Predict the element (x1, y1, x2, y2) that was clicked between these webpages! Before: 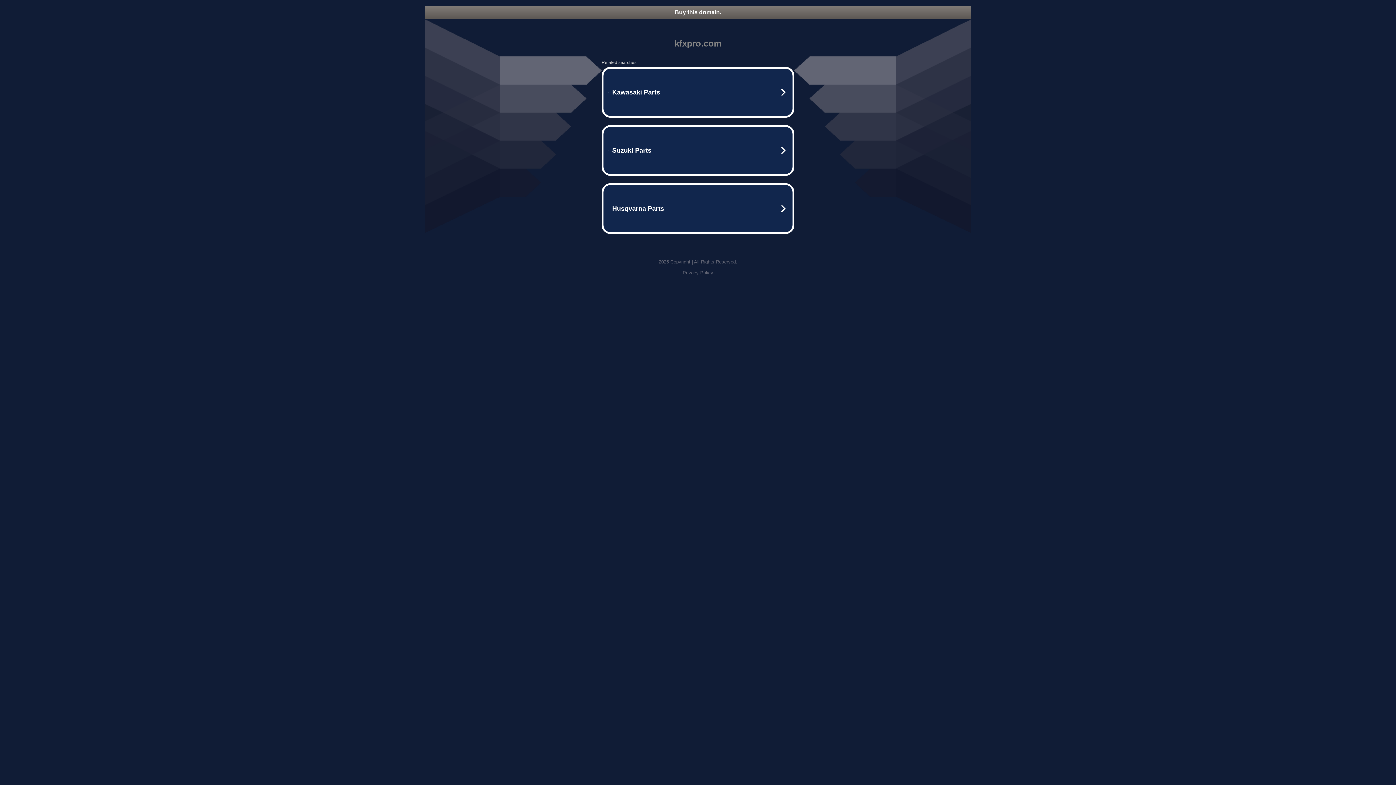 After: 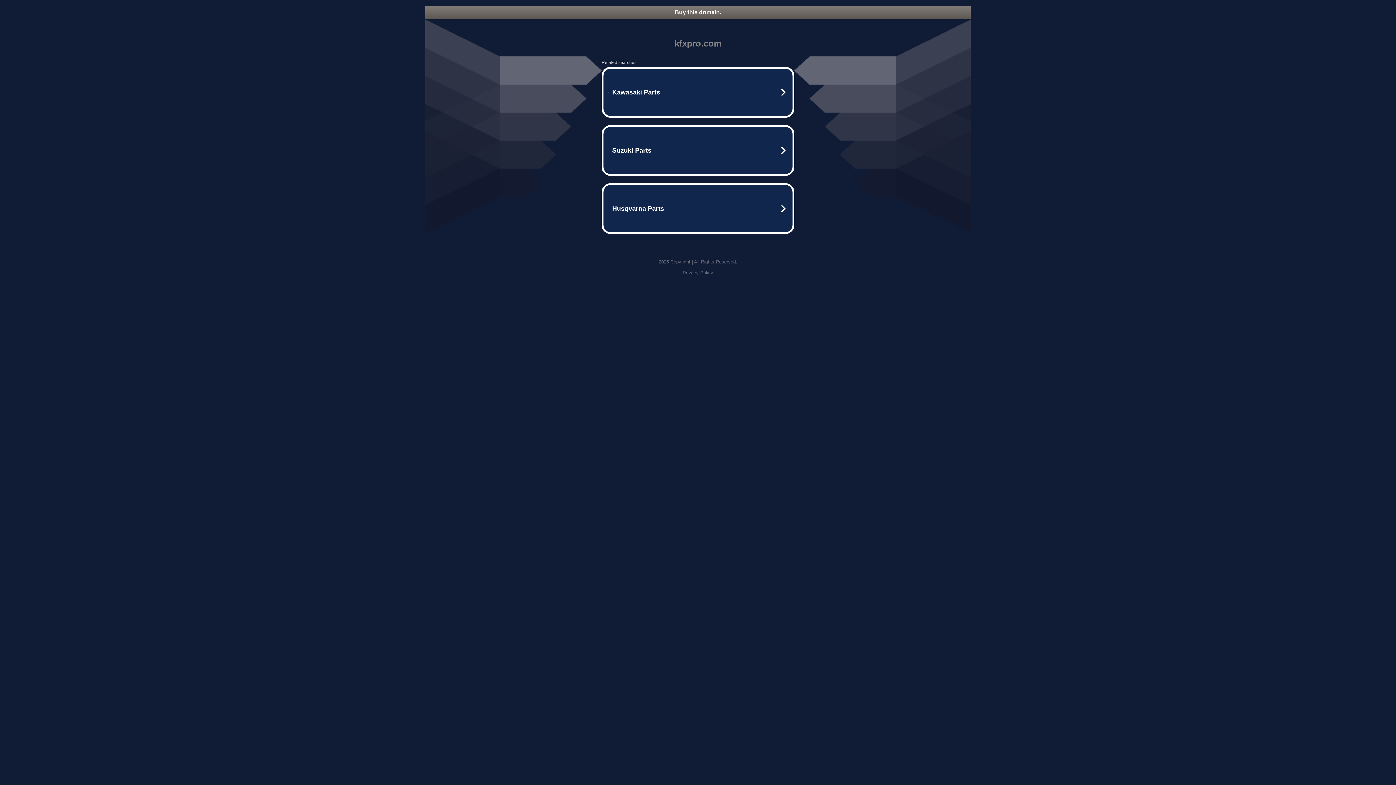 Action: bbox: (425, 5, 970, 18) label: Buy this domain.